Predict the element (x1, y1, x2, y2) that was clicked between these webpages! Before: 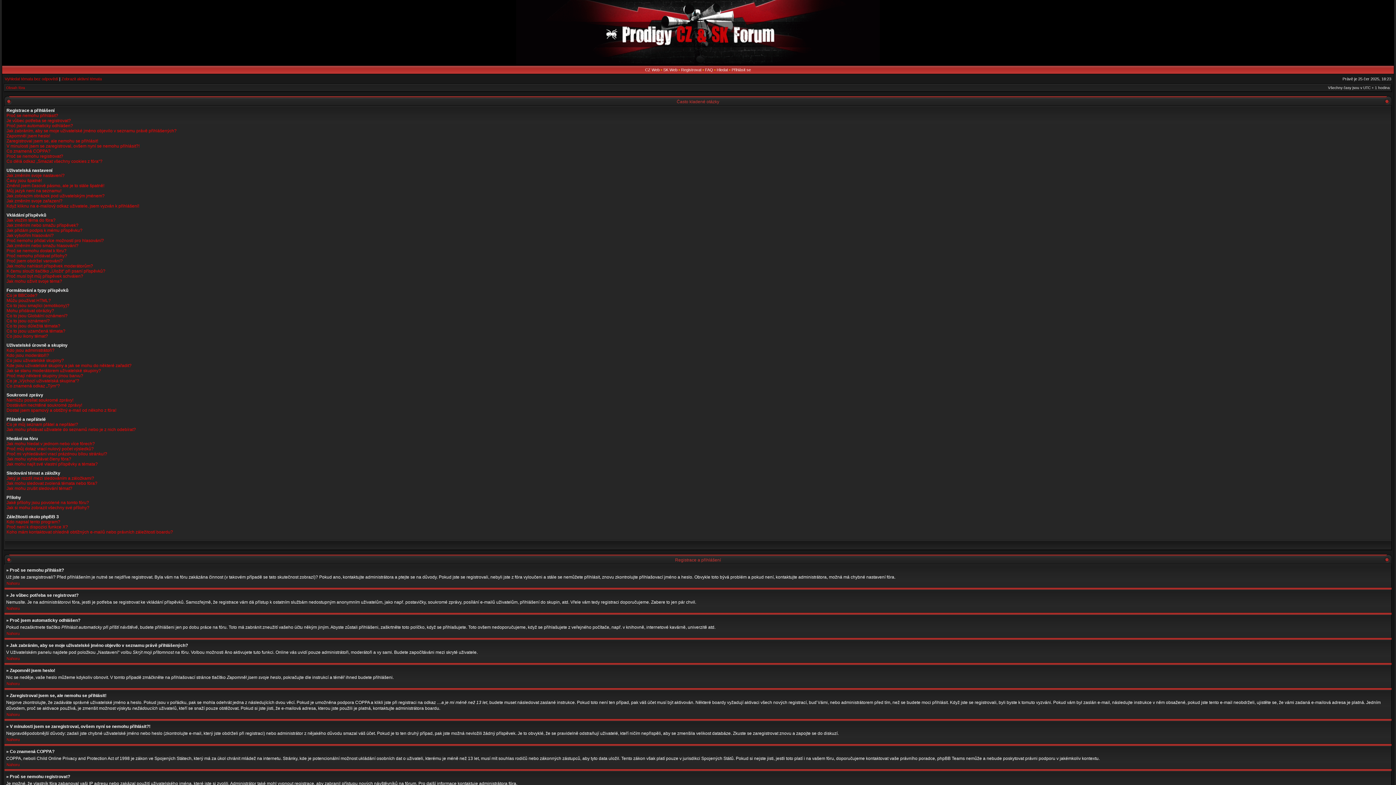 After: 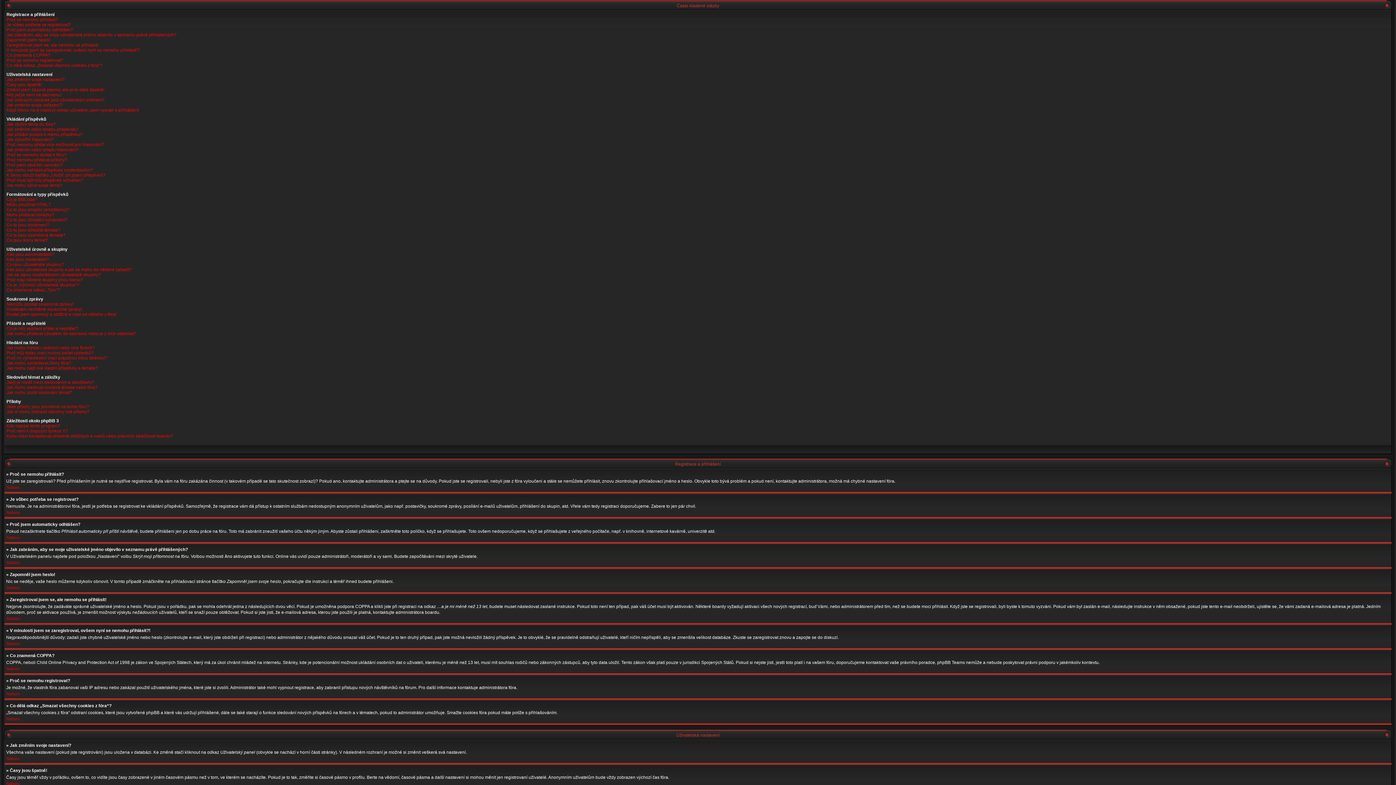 Action: bbox: (6, 606, 19, 610) label: Nahoru